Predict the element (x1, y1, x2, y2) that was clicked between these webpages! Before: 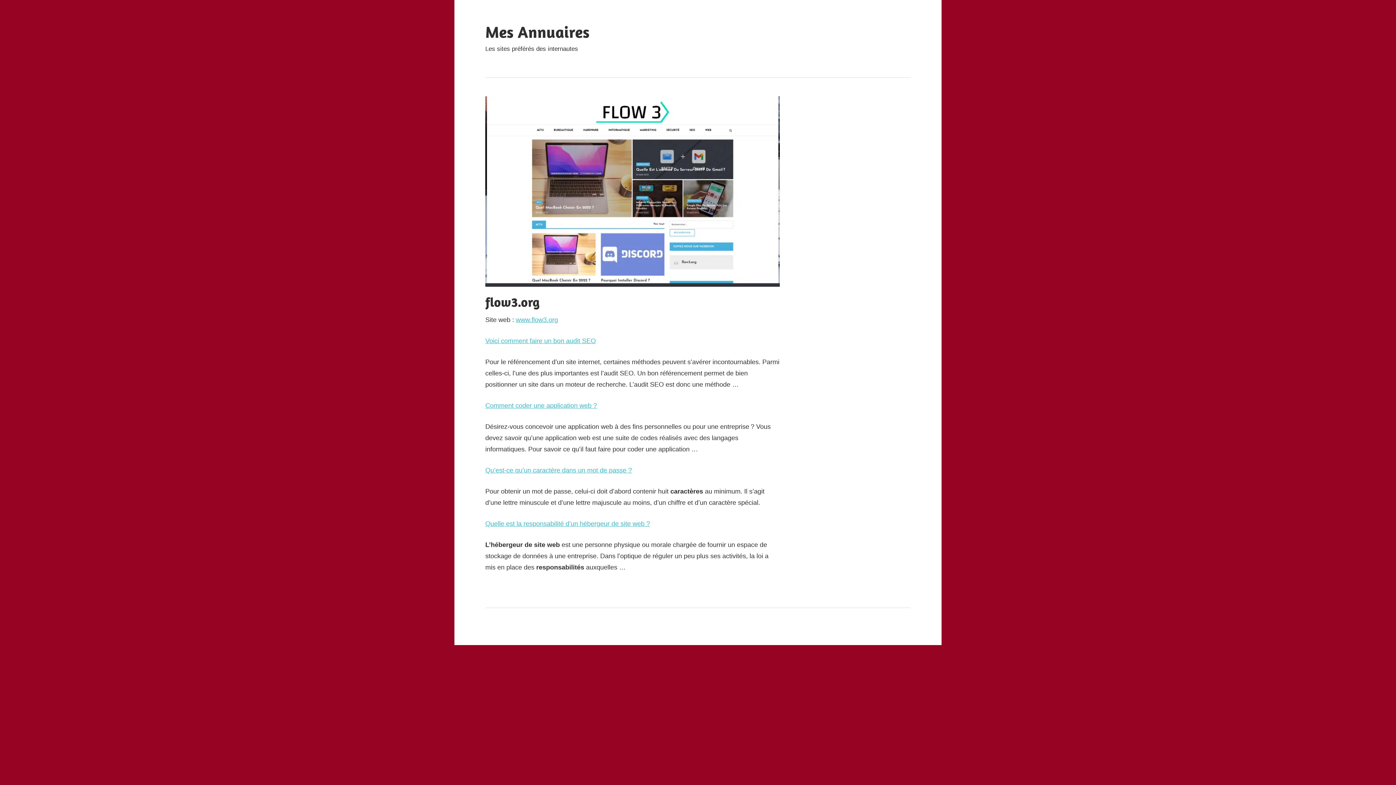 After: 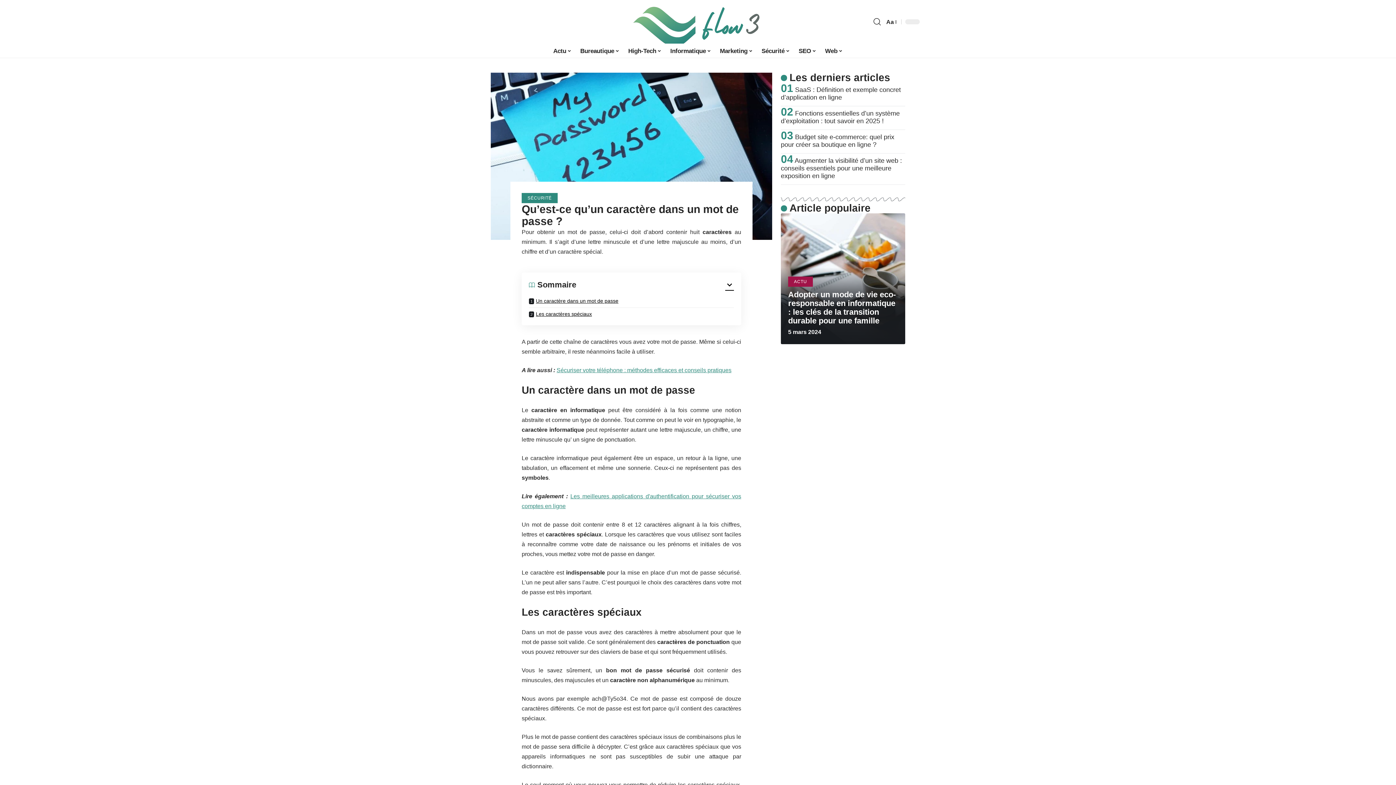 Action: bbox: (485, 466, 632, 474) label: Qu’est-ce qu’un caractère dans un mot de passe ?